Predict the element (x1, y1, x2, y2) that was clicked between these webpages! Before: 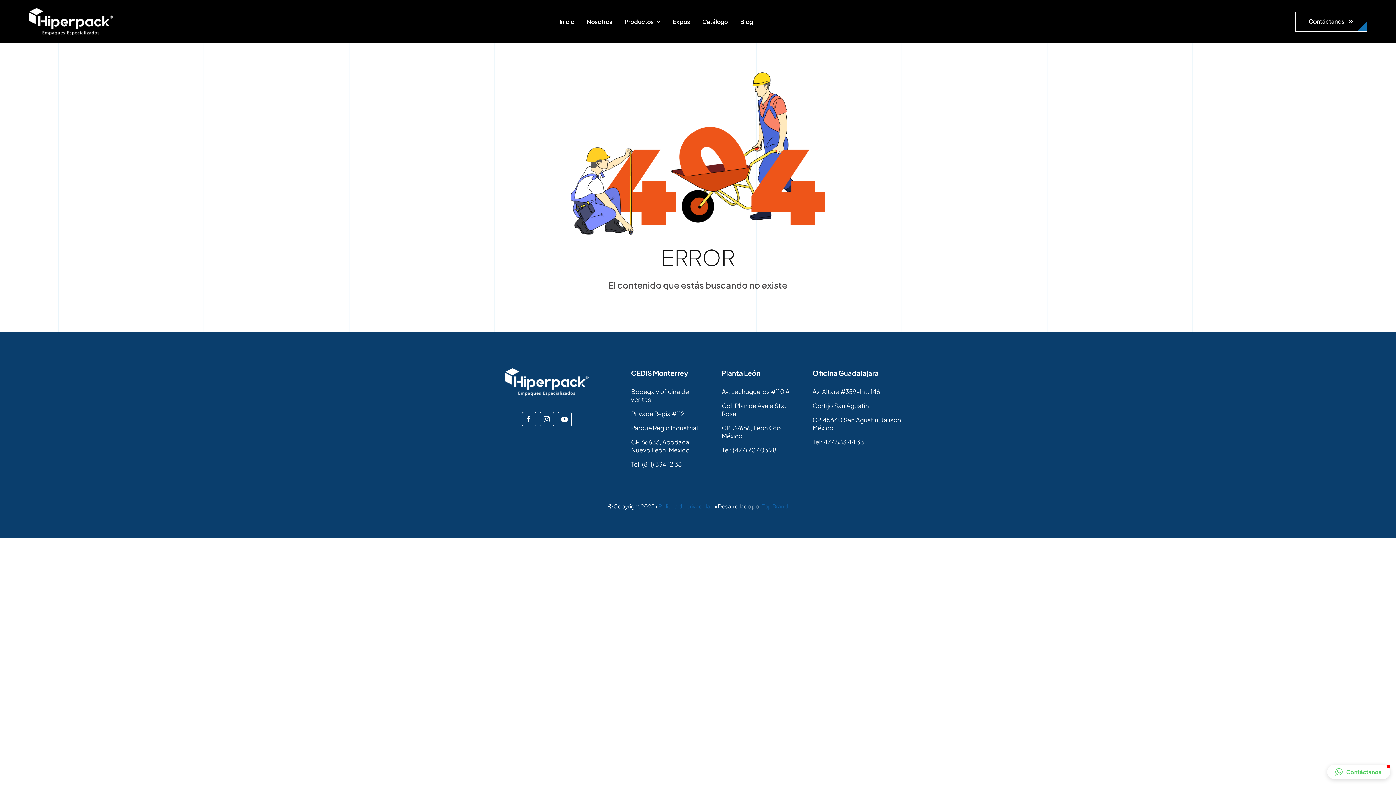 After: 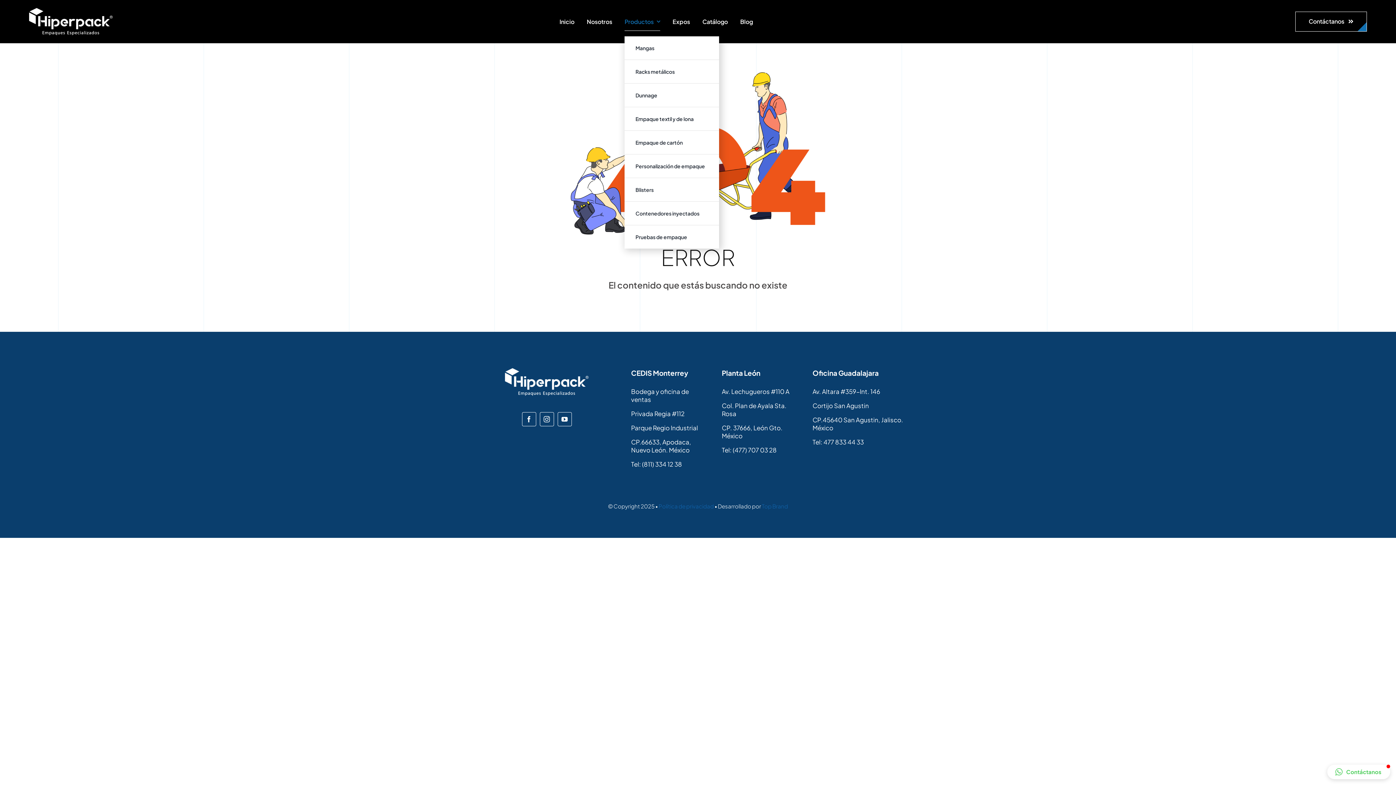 Action: bbox: (624, 12, 660, 30) label: Productos